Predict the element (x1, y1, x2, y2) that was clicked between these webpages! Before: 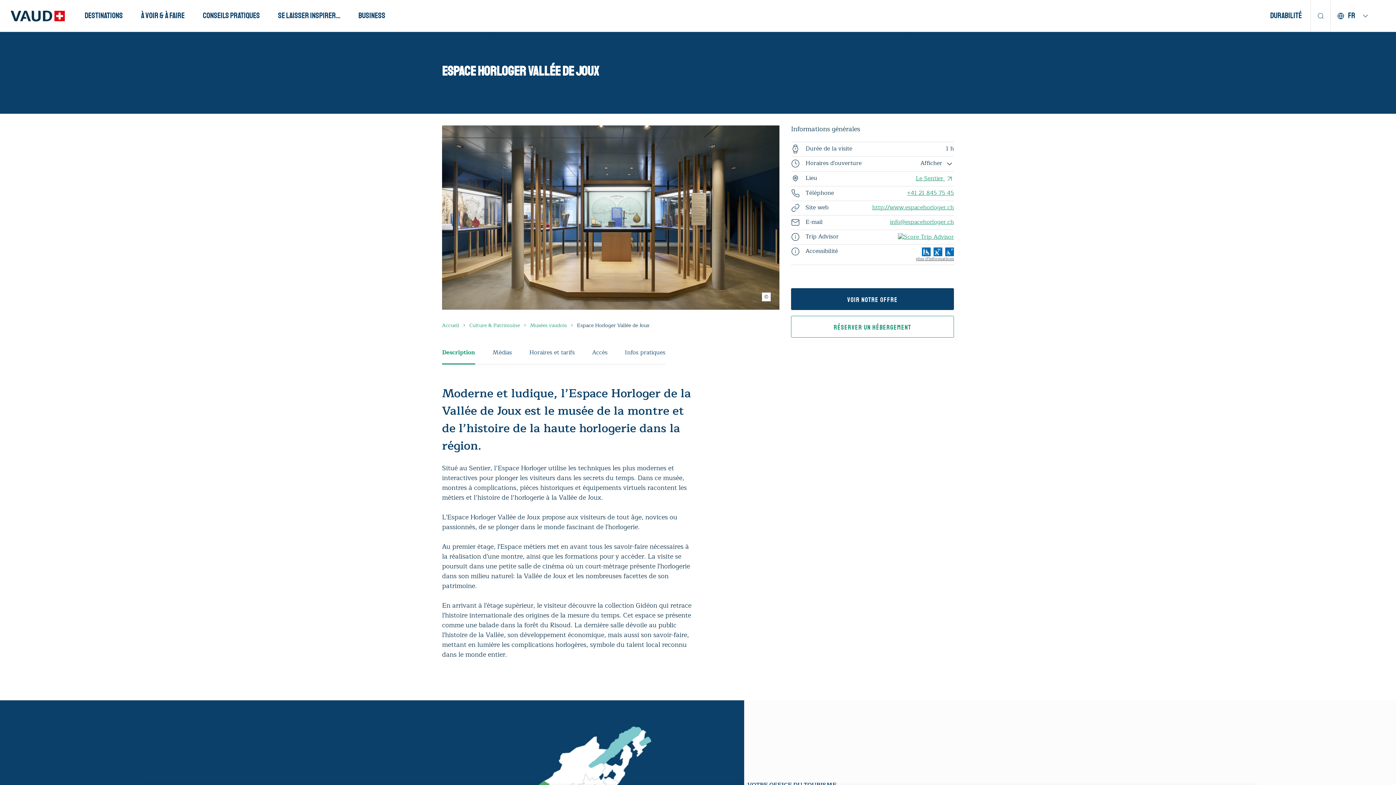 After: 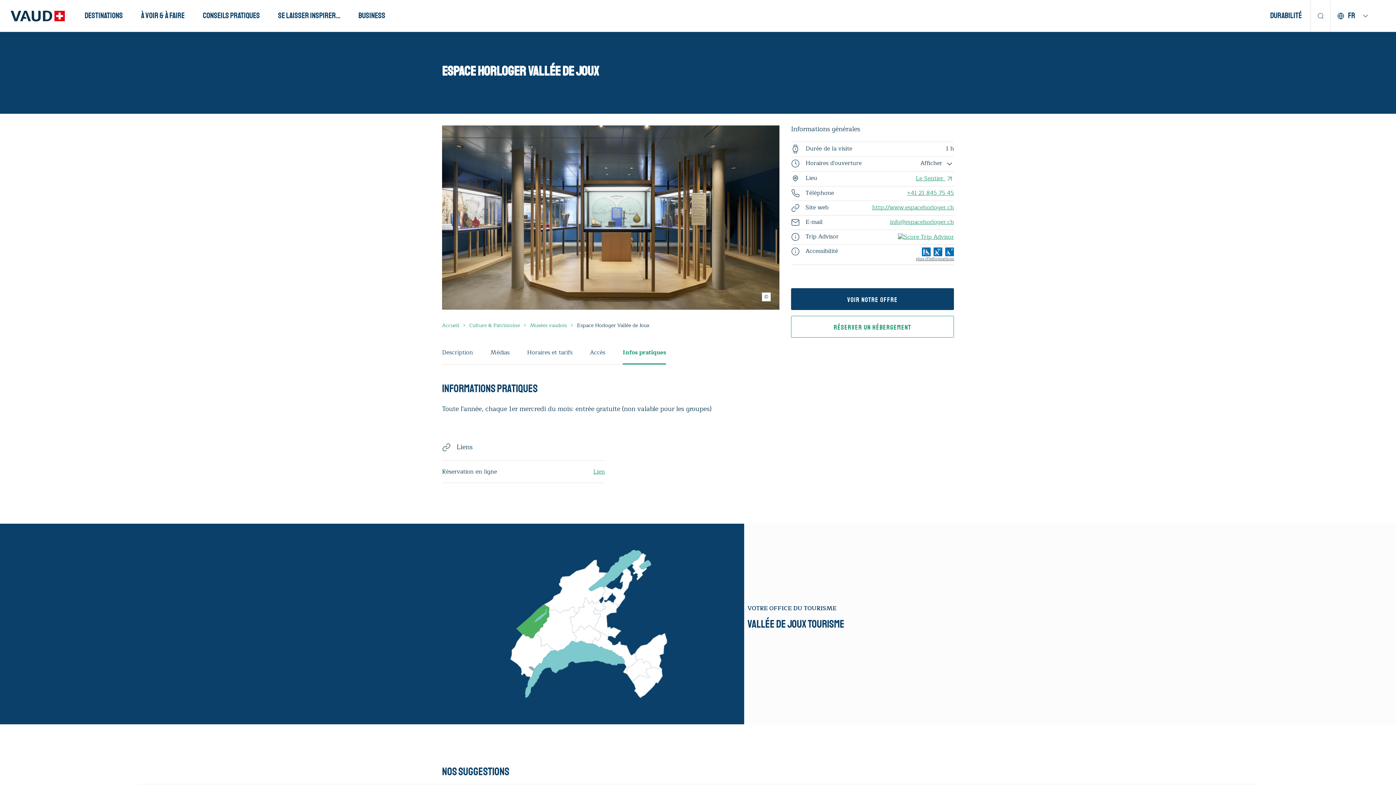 Action: label: Infos pratiques bbox: (625, 340, 665, 364)